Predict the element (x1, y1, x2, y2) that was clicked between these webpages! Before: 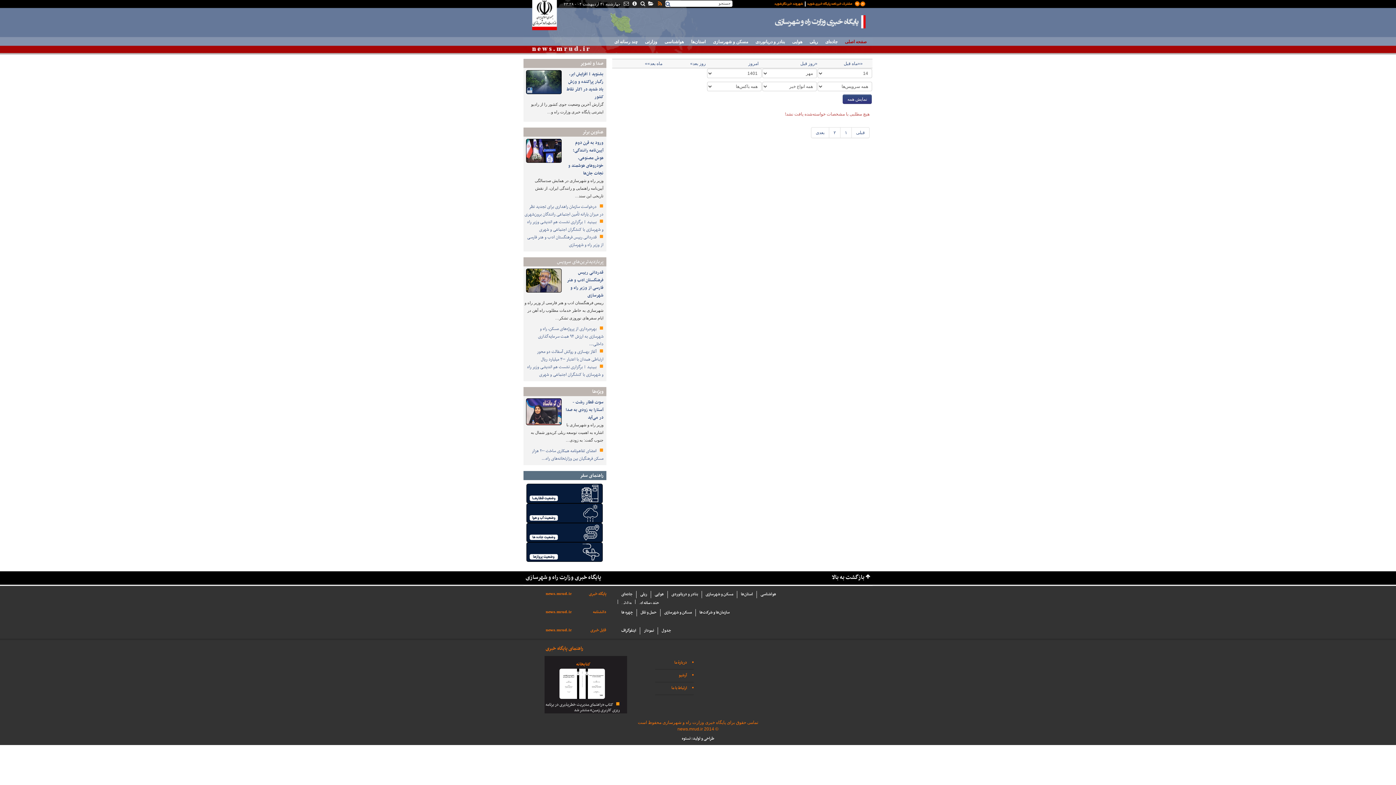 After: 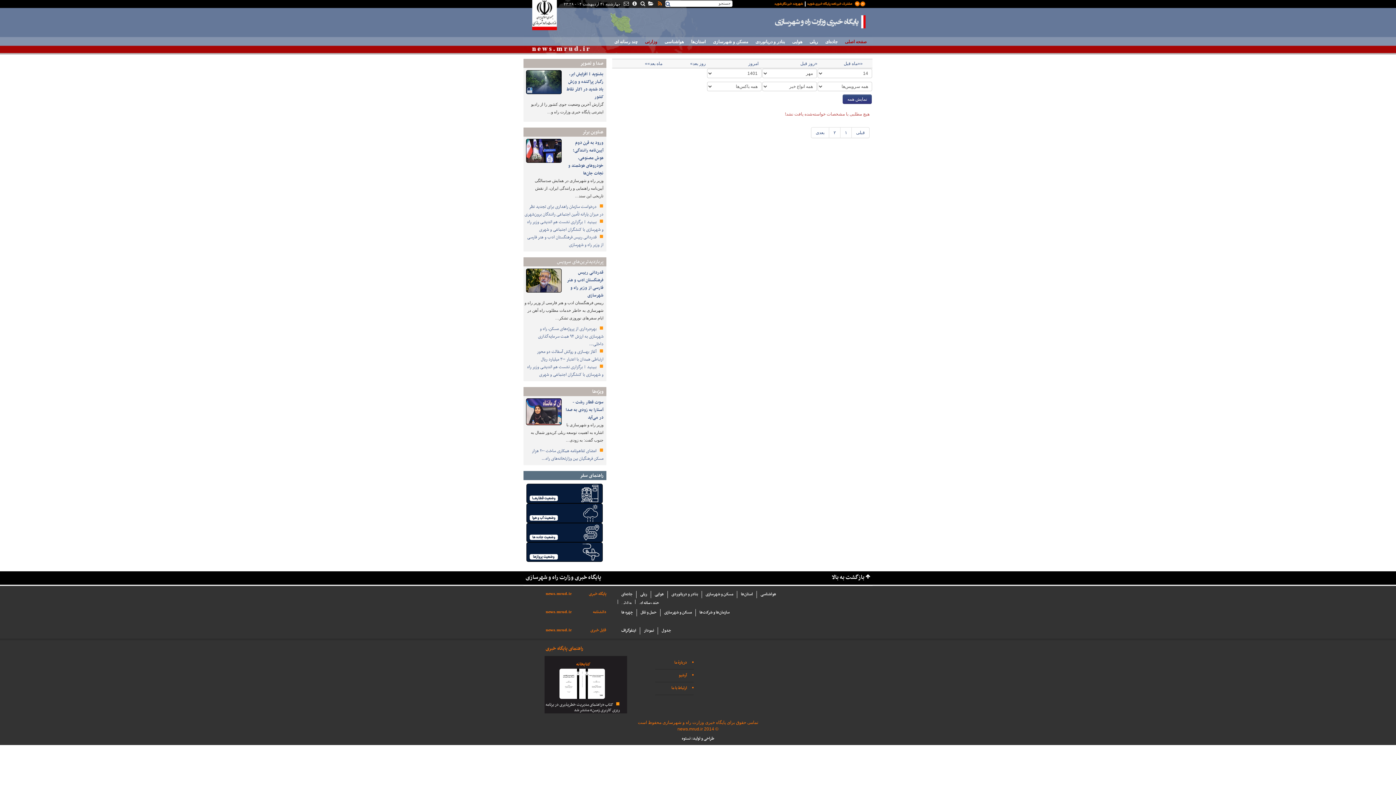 Action: bbox: (641, 38, 661, 48) label: وزارتی